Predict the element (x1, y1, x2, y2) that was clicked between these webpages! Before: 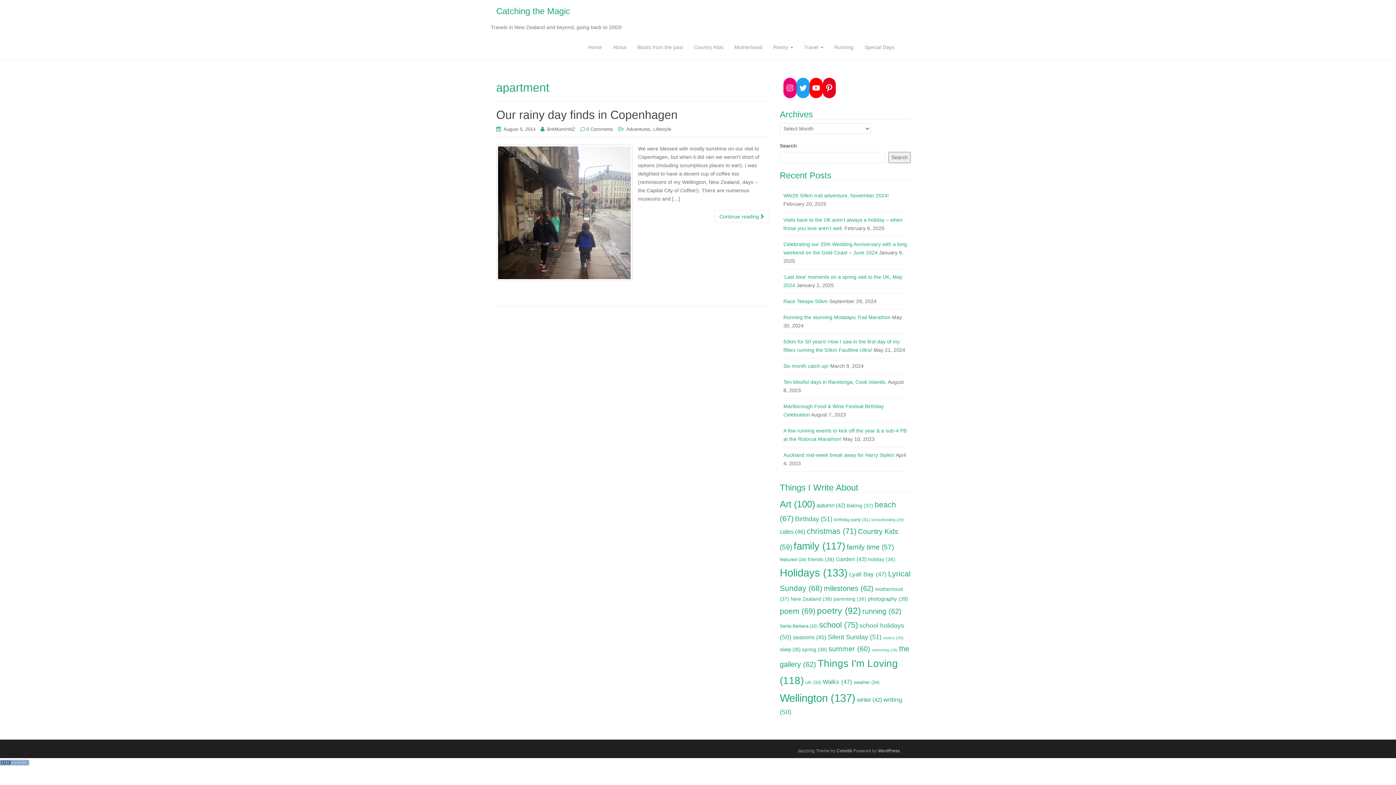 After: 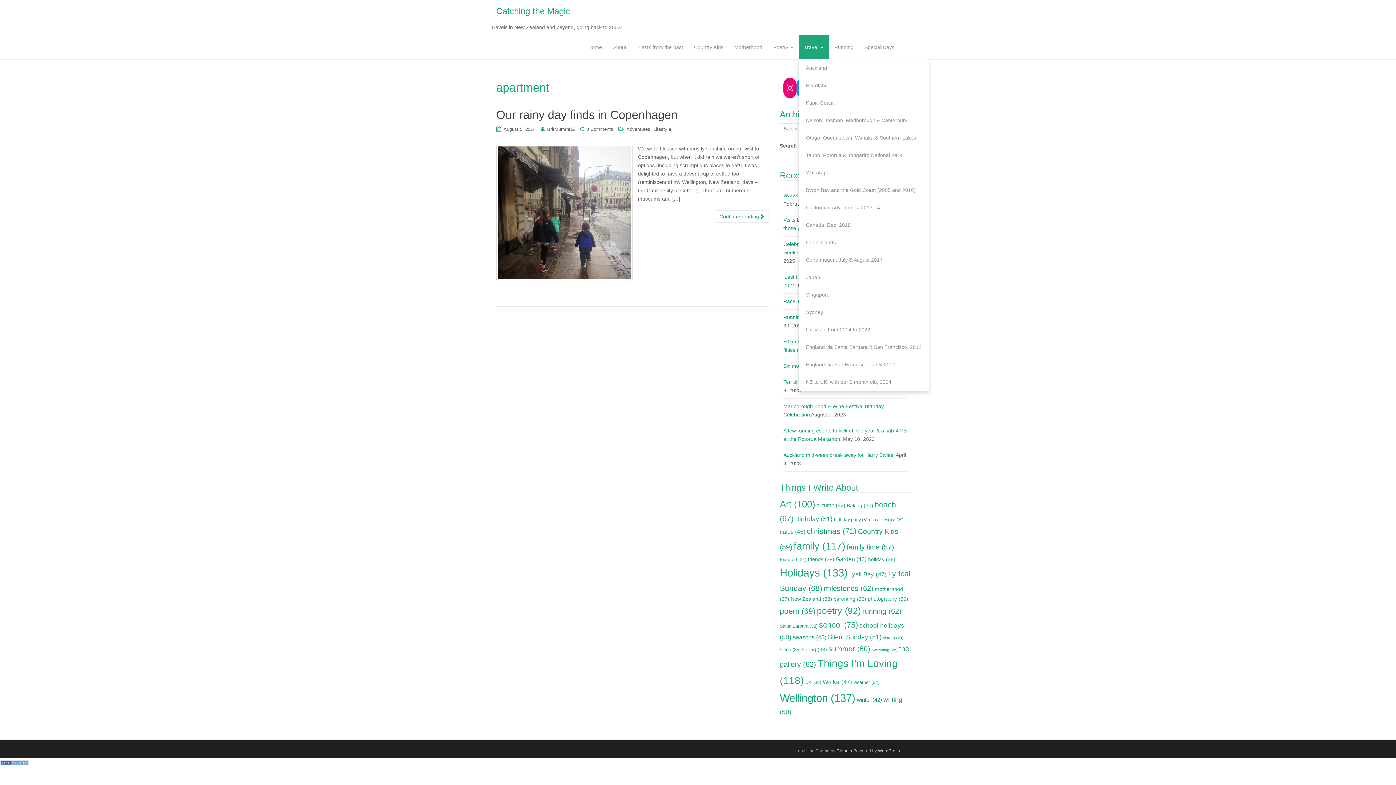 Action: bbox: (798, 35, 829, 59) label: Travel 